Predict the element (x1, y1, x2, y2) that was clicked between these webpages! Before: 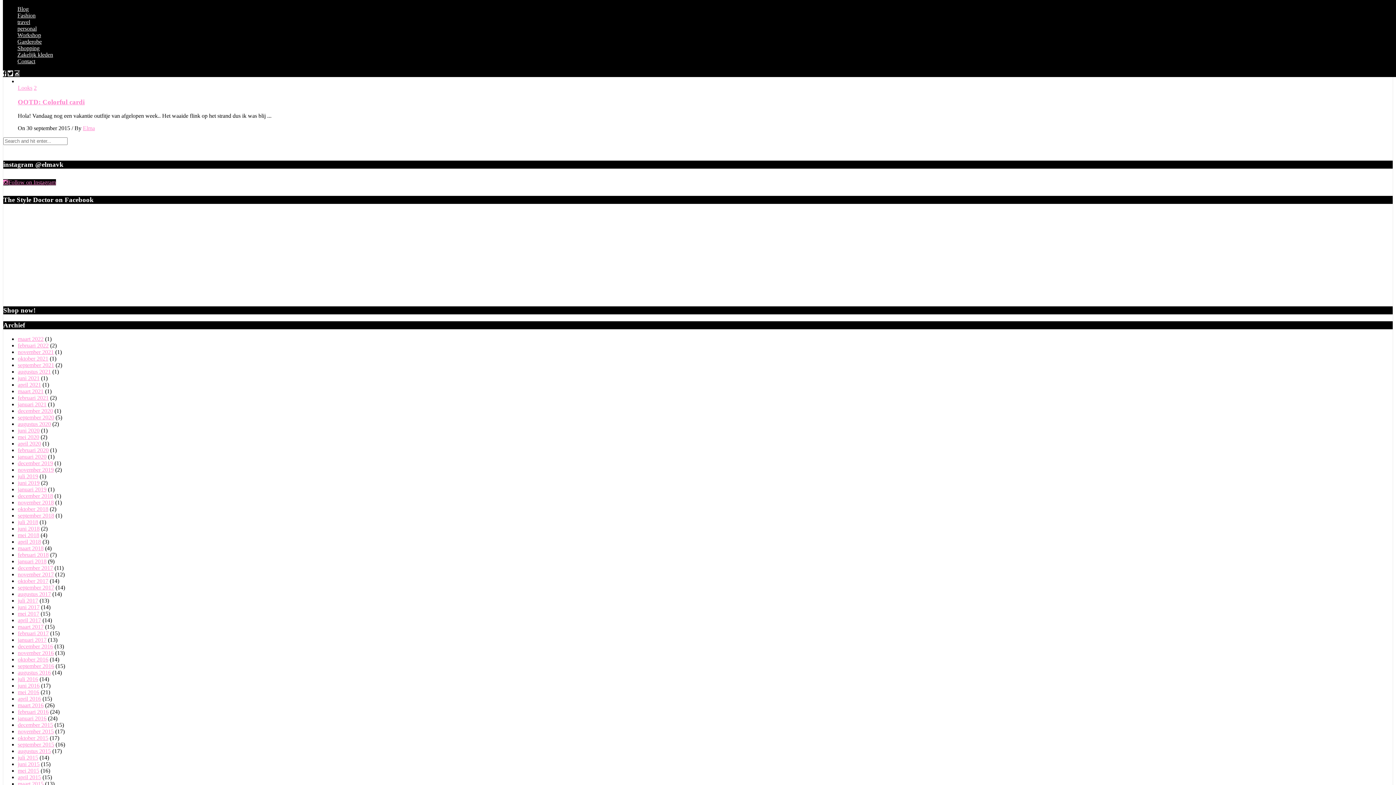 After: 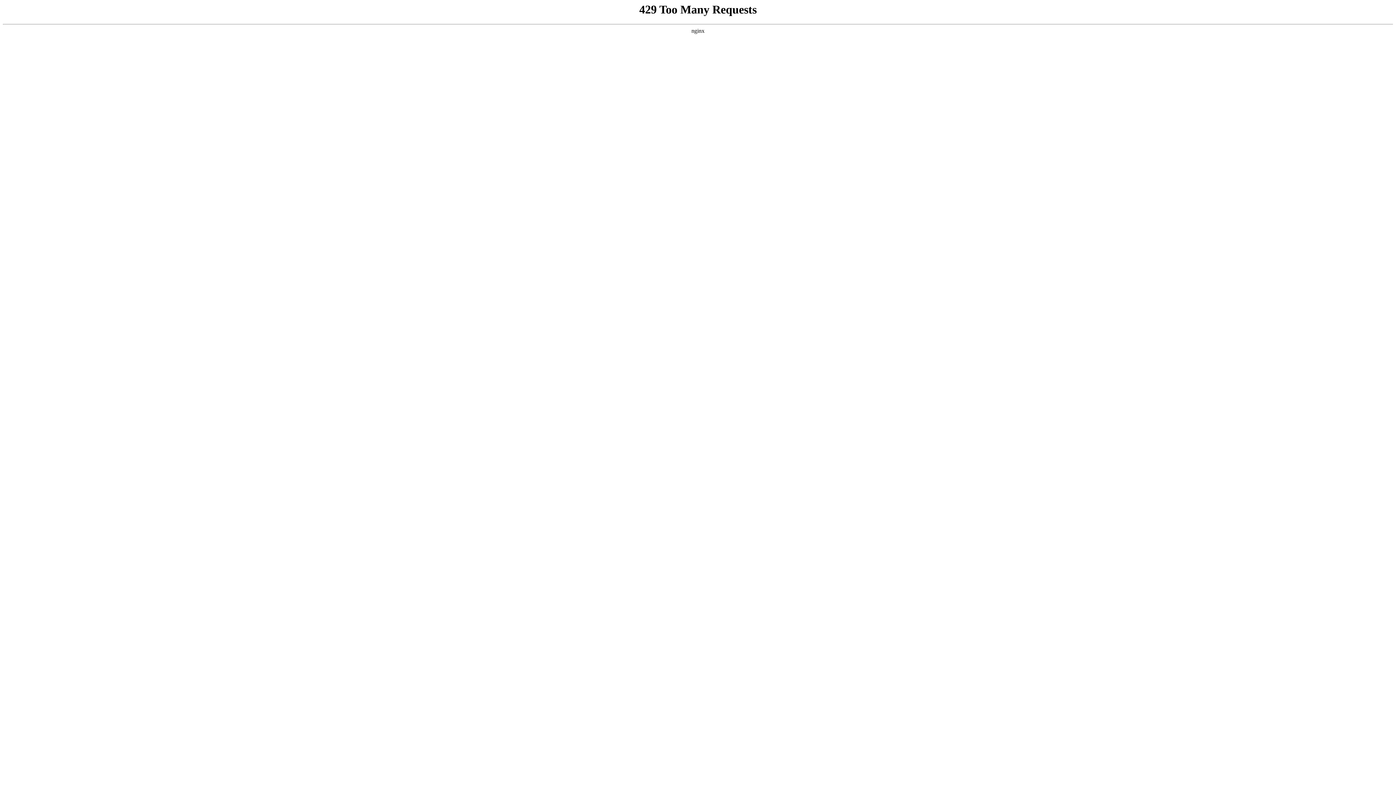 Action: label: juni 2018 bbox: (17, 525, 39, 532)